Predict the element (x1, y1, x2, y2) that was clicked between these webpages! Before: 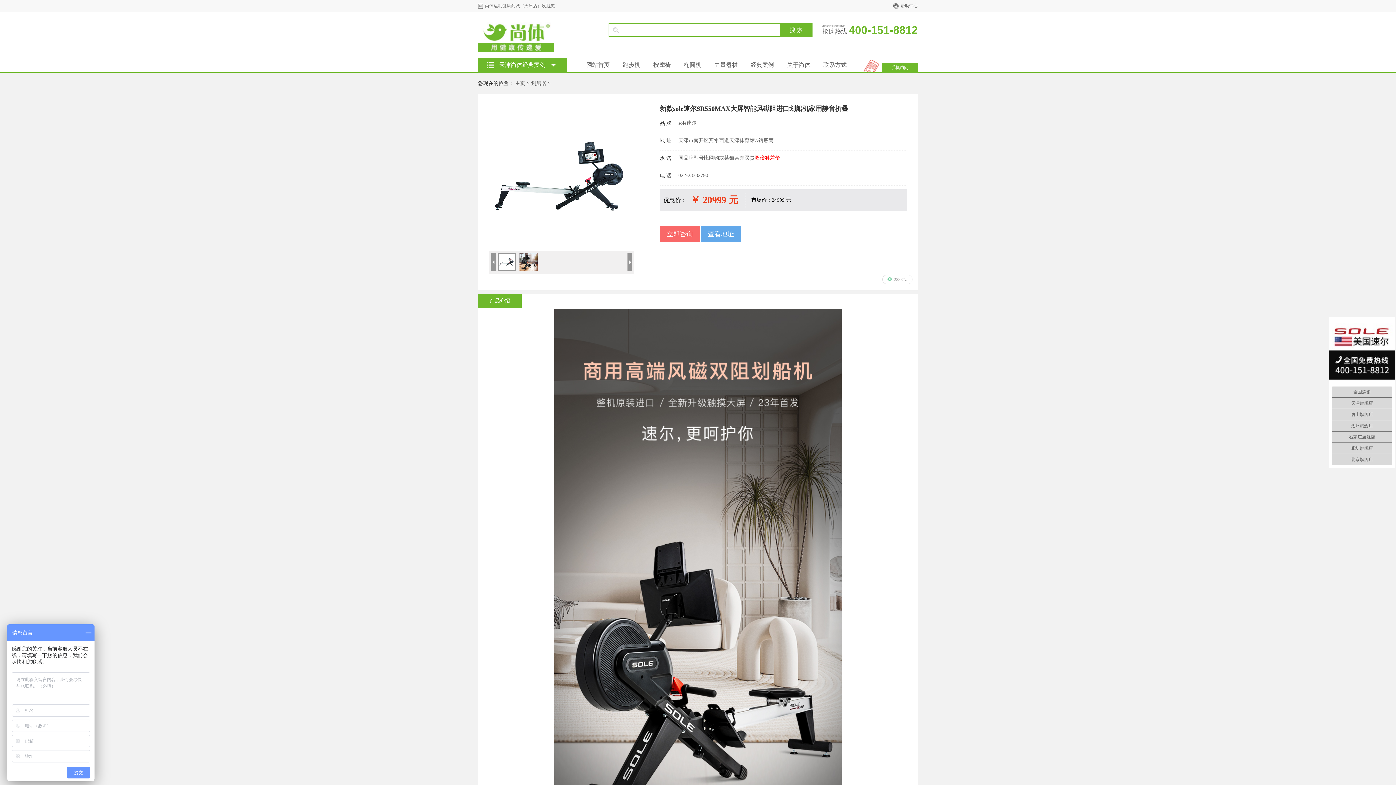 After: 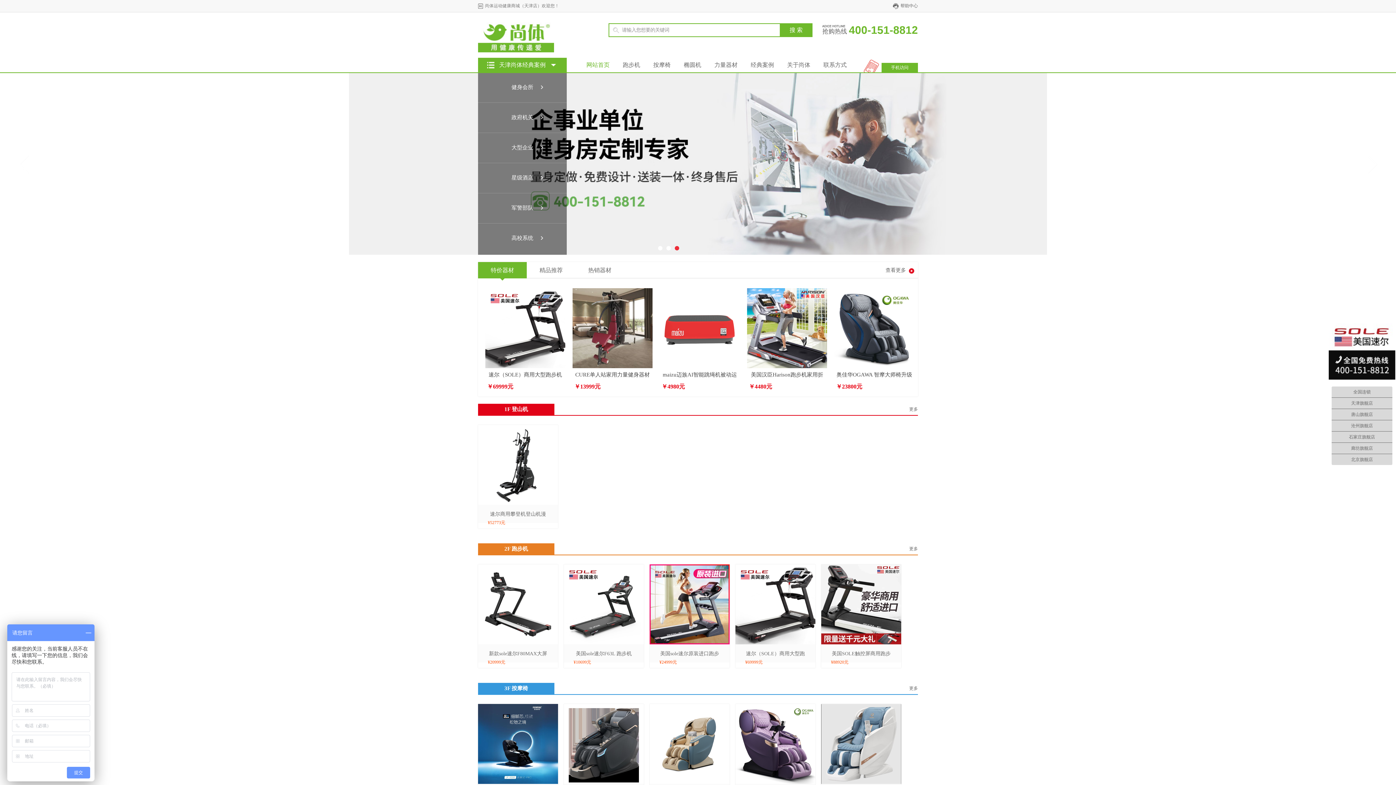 Action: label: 网站首页 bbox: (580, 57, 616, 72)